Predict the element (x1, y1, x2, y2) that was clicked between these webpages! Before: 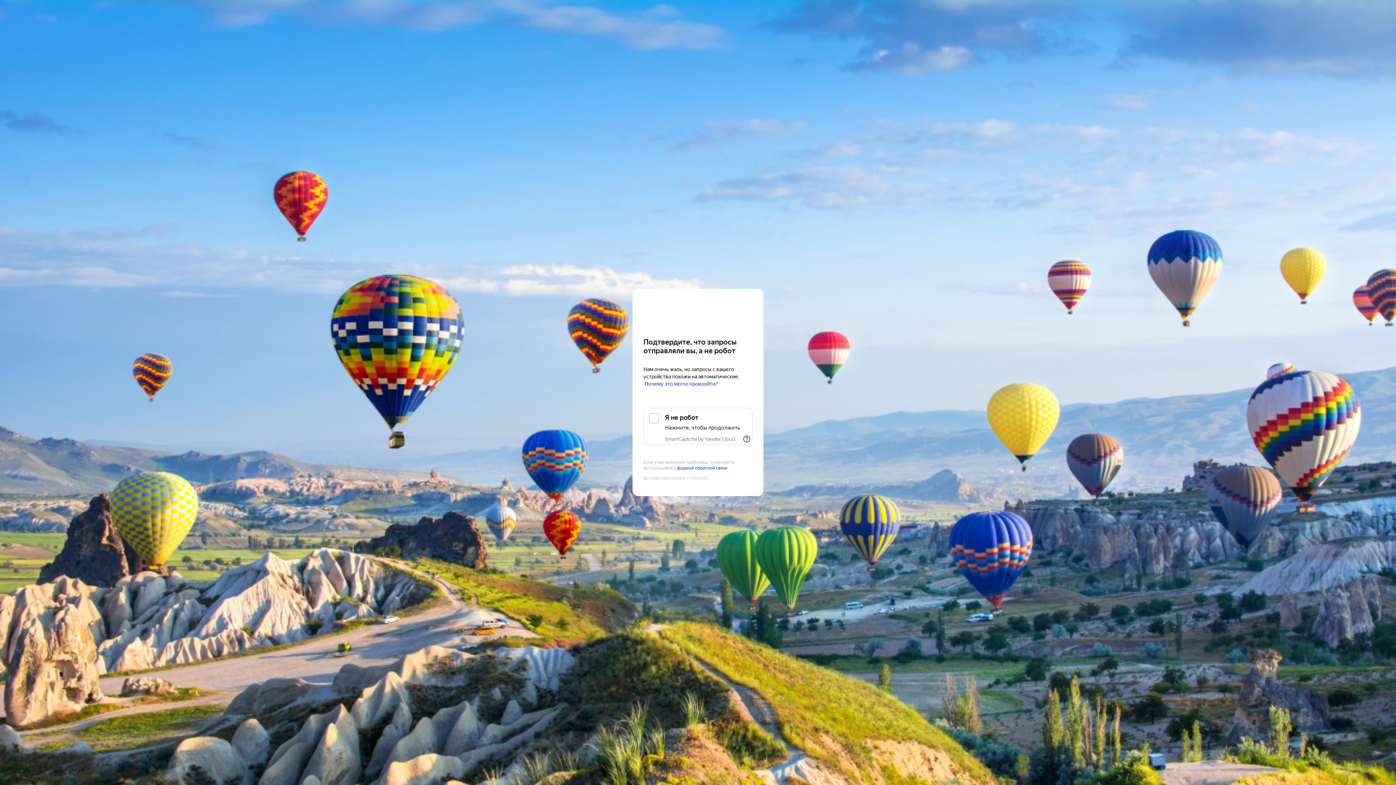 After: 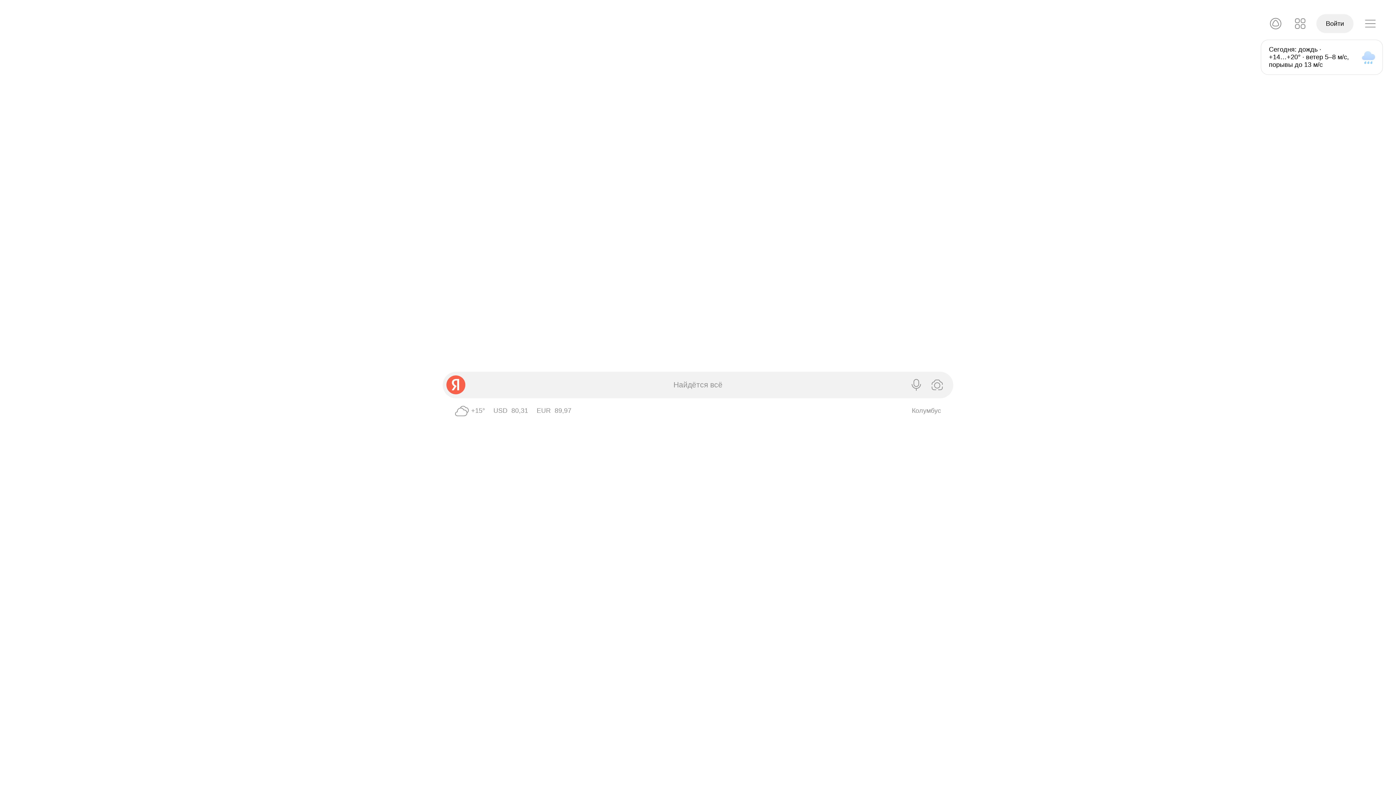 Action: label: Yandex bbox: (643, 303, 752, 316)